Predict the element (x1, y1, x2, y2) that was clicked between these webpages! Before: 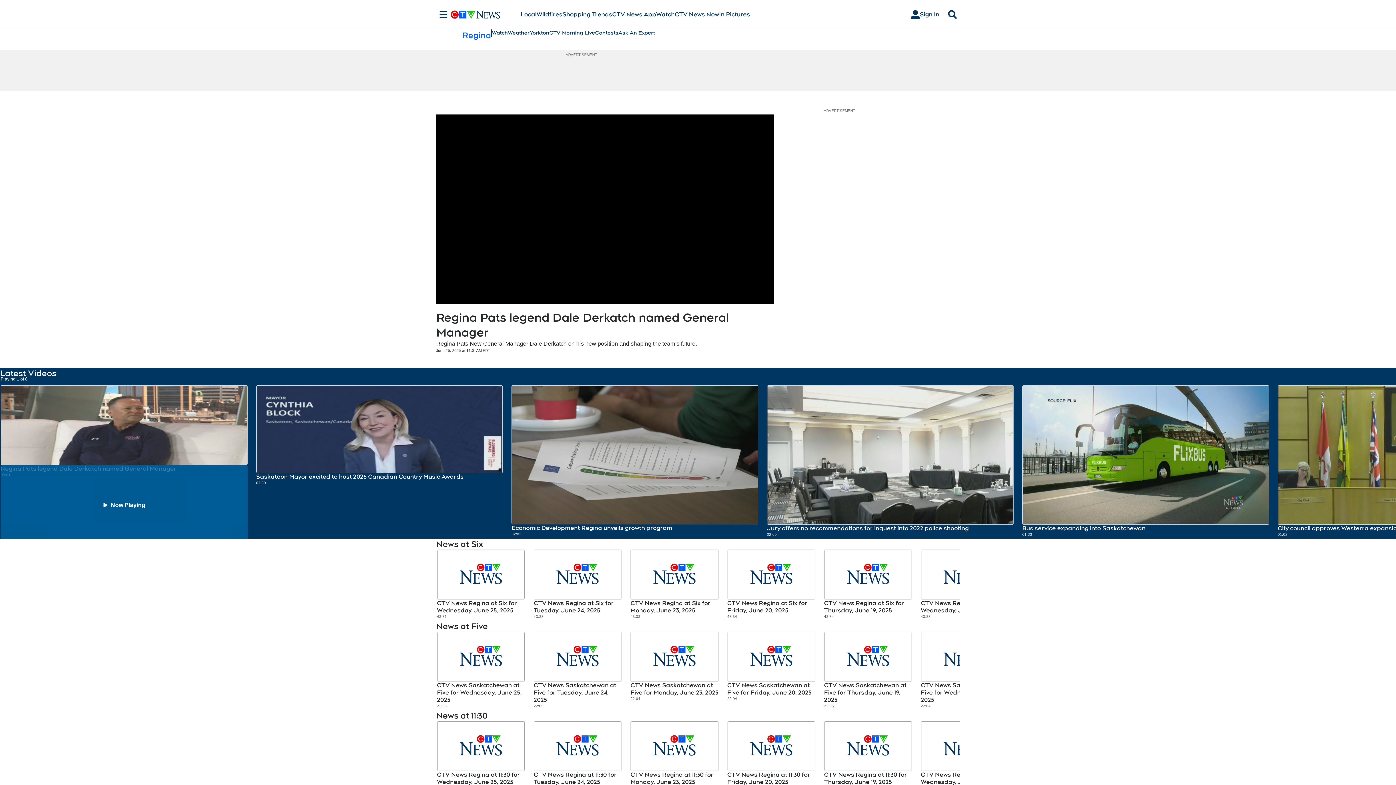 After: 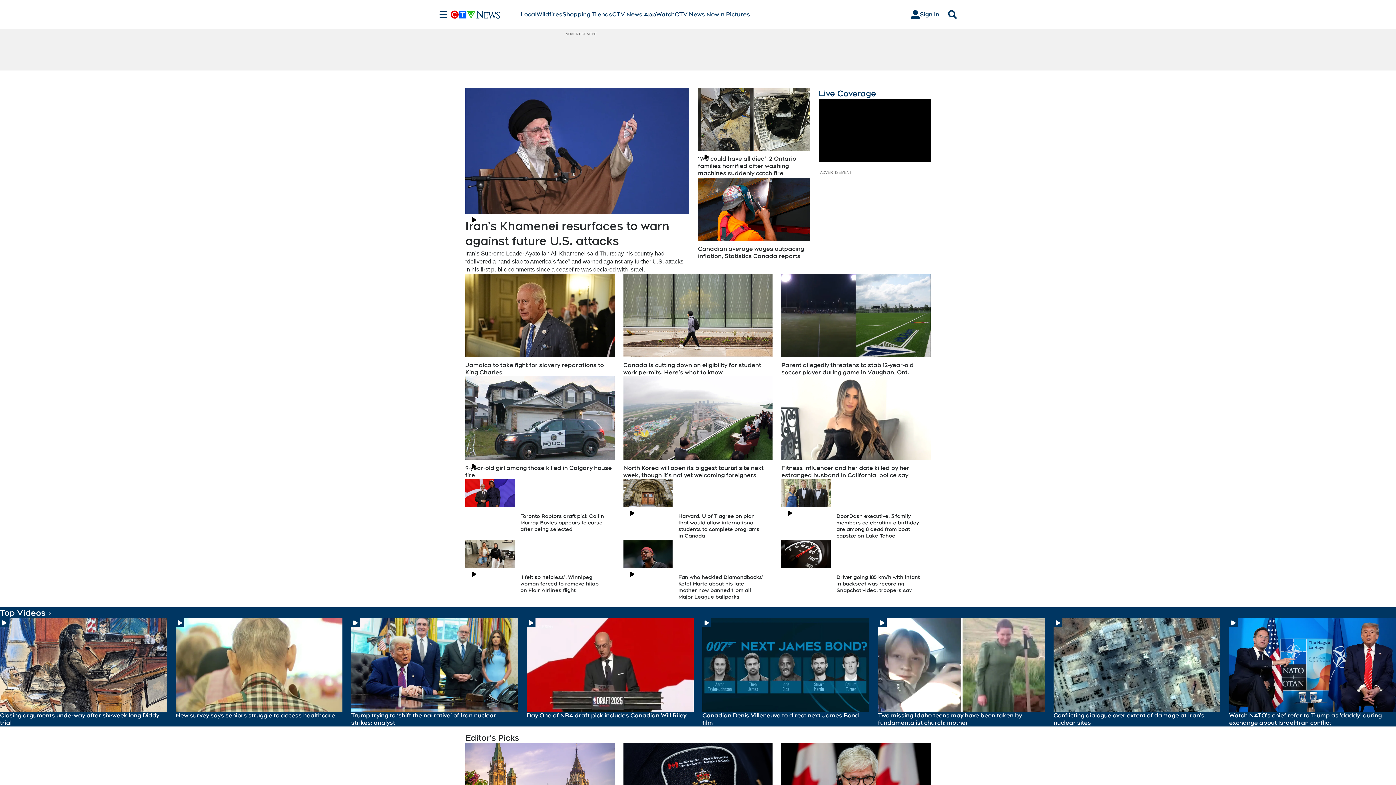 Action: bbox: (450, 10, 520, 18)